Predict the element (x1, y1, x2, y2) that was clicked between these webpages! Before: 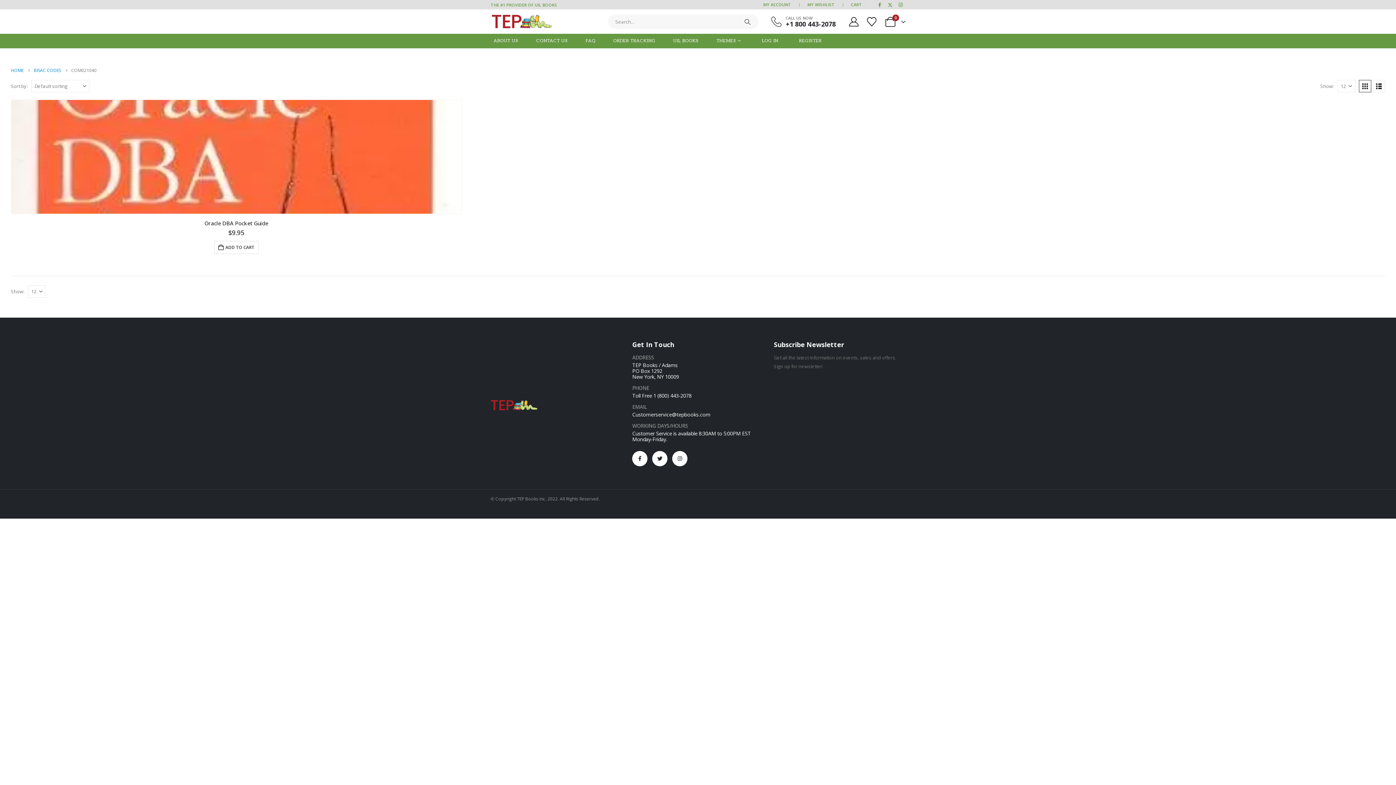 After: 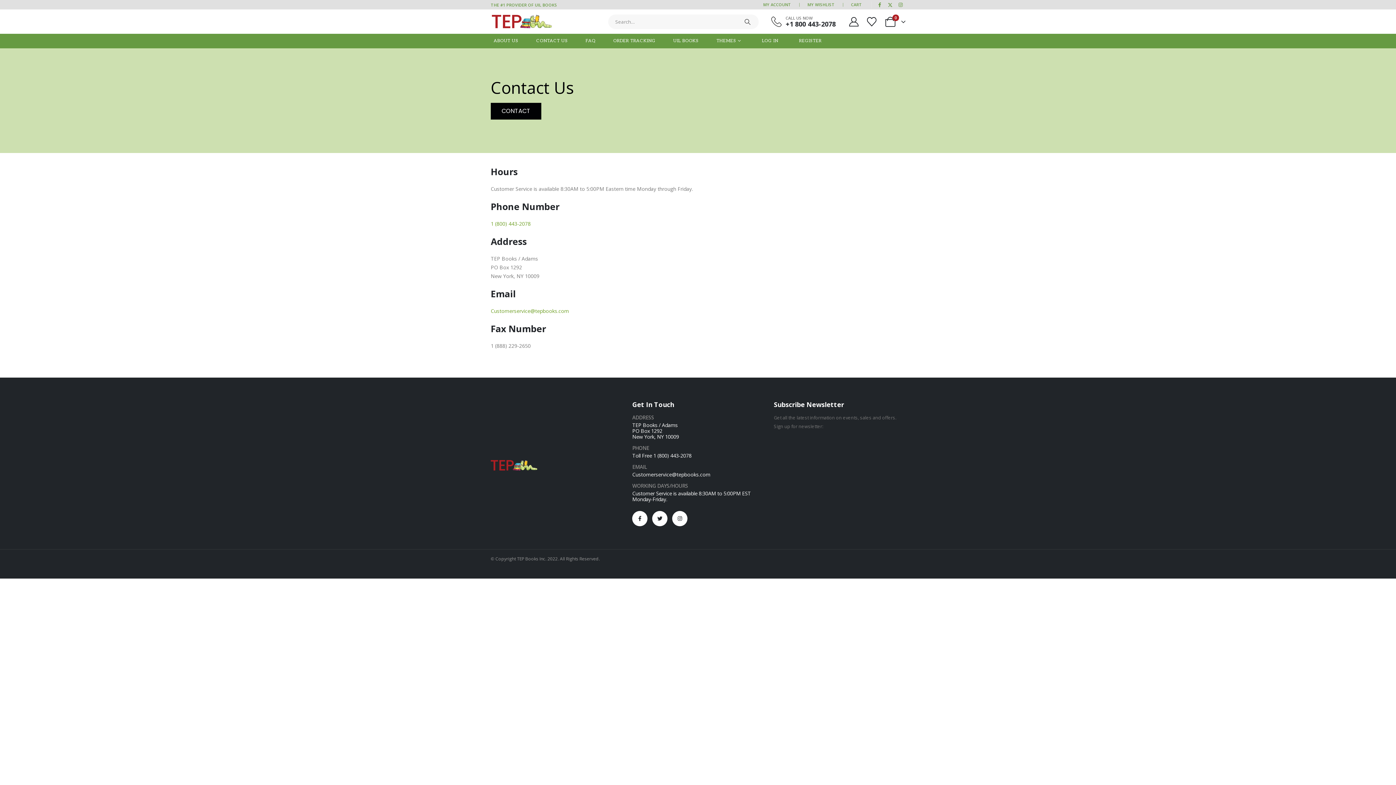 Action: bbox: (530, 33, 573, 48) label: CONTACT US